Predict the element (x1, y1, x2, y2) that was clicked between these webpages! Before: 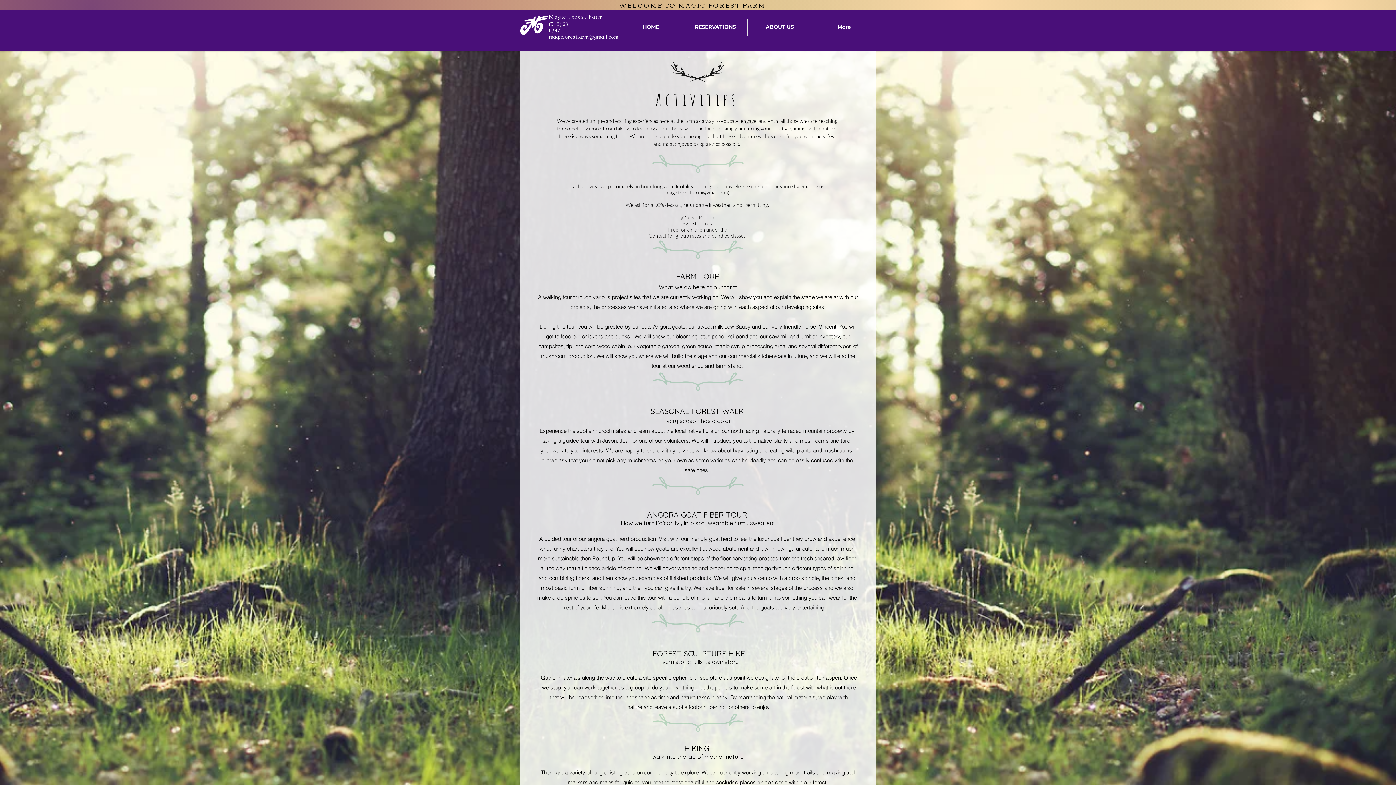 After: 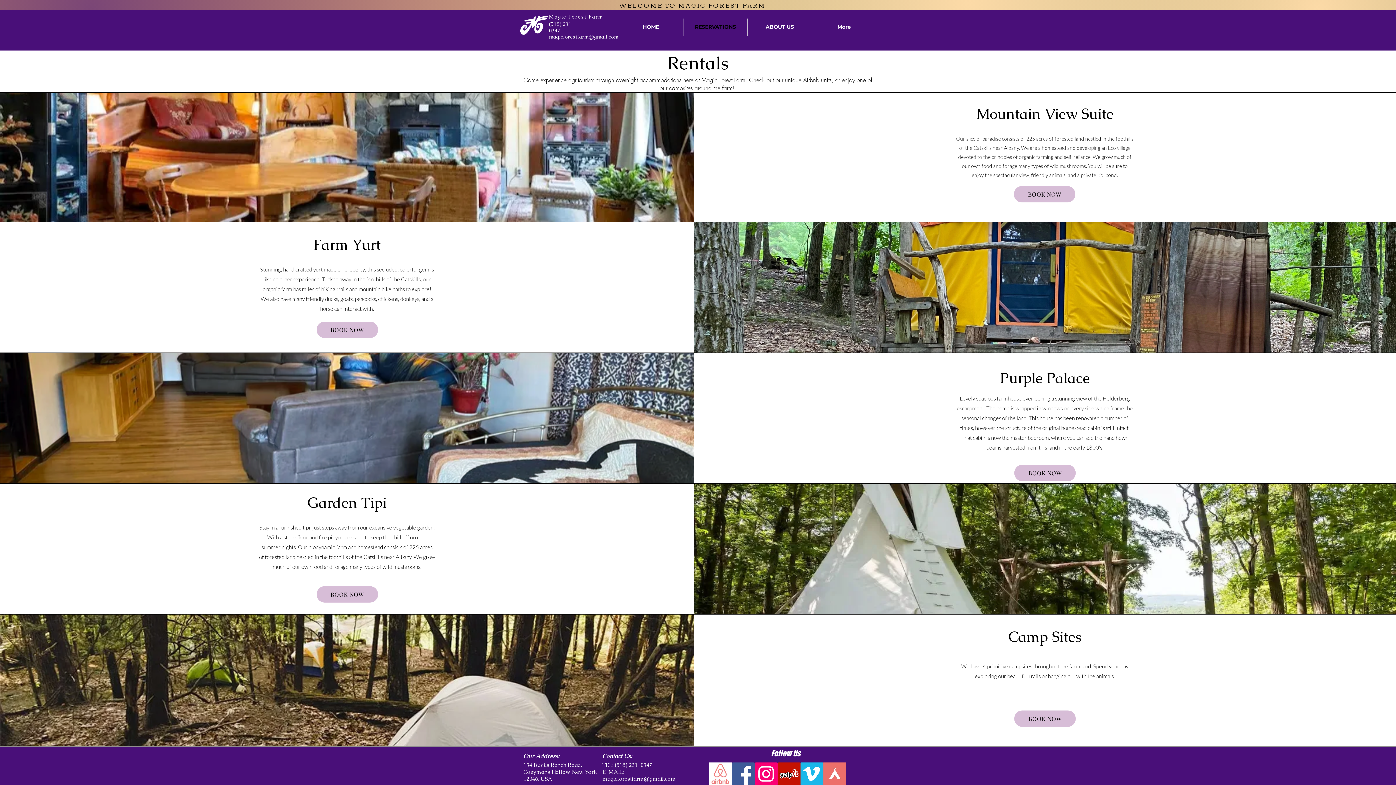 Action: label: RESERVATIONS bbox: (683, 18, 747, 35)